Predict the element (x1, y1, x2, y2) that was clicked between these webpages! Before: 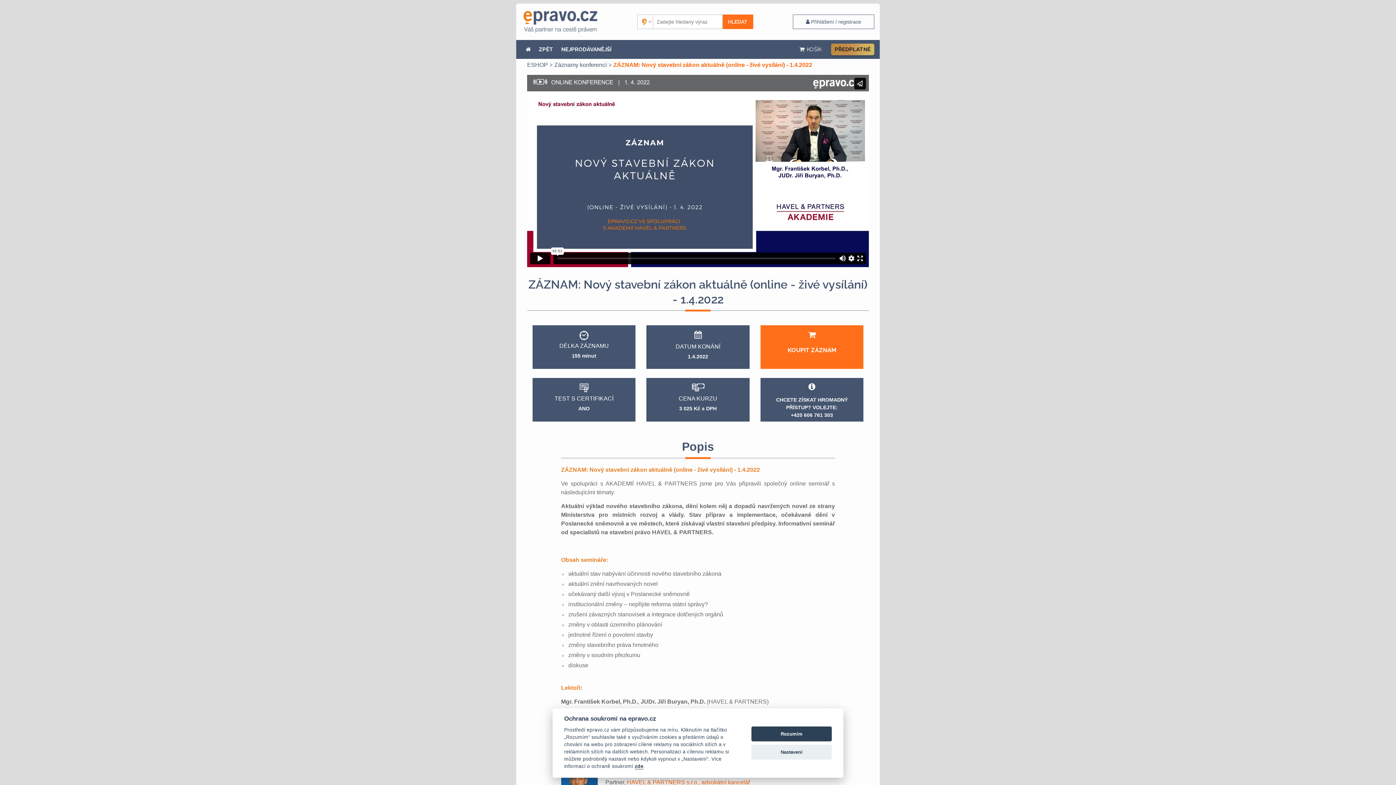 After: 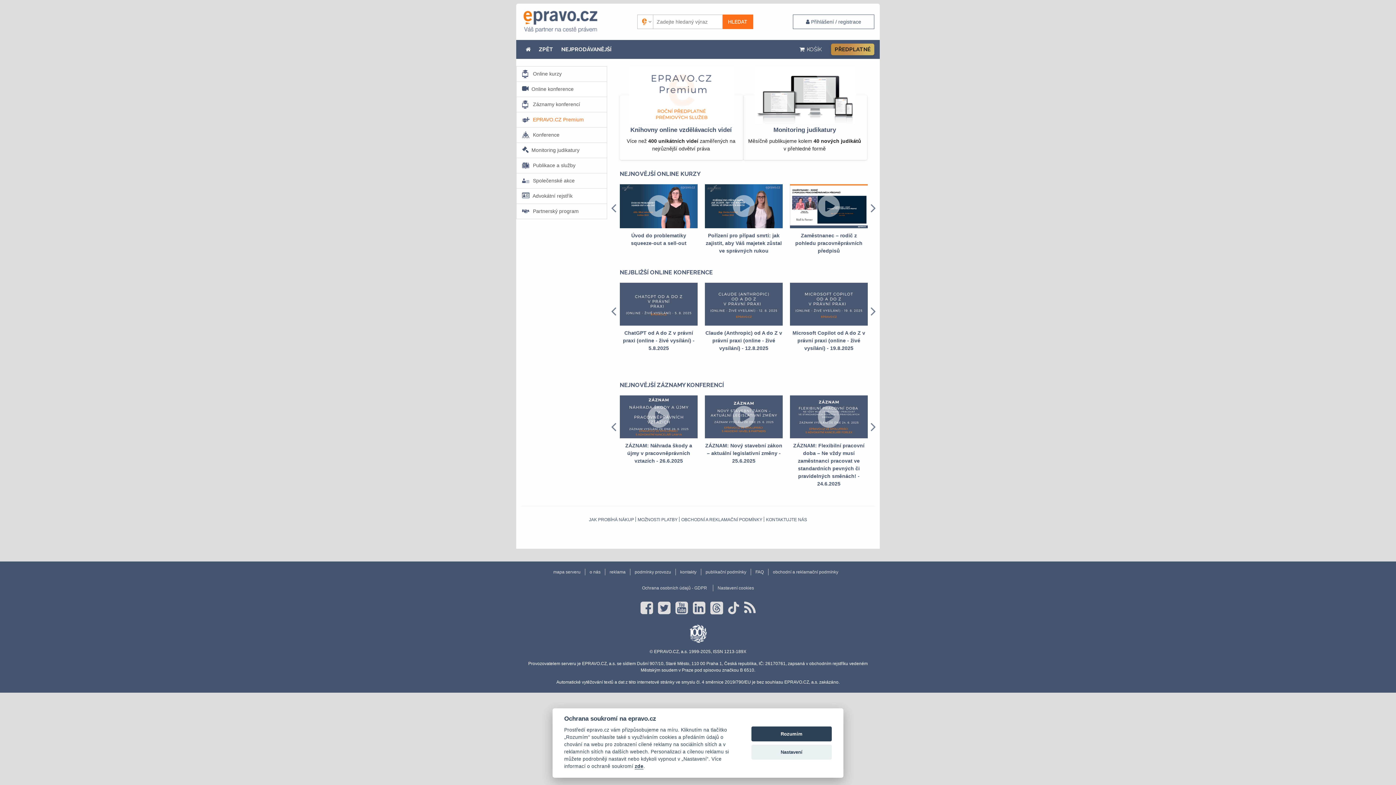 Action: label: ESHOP bbox: (527, 61, 548, 68)